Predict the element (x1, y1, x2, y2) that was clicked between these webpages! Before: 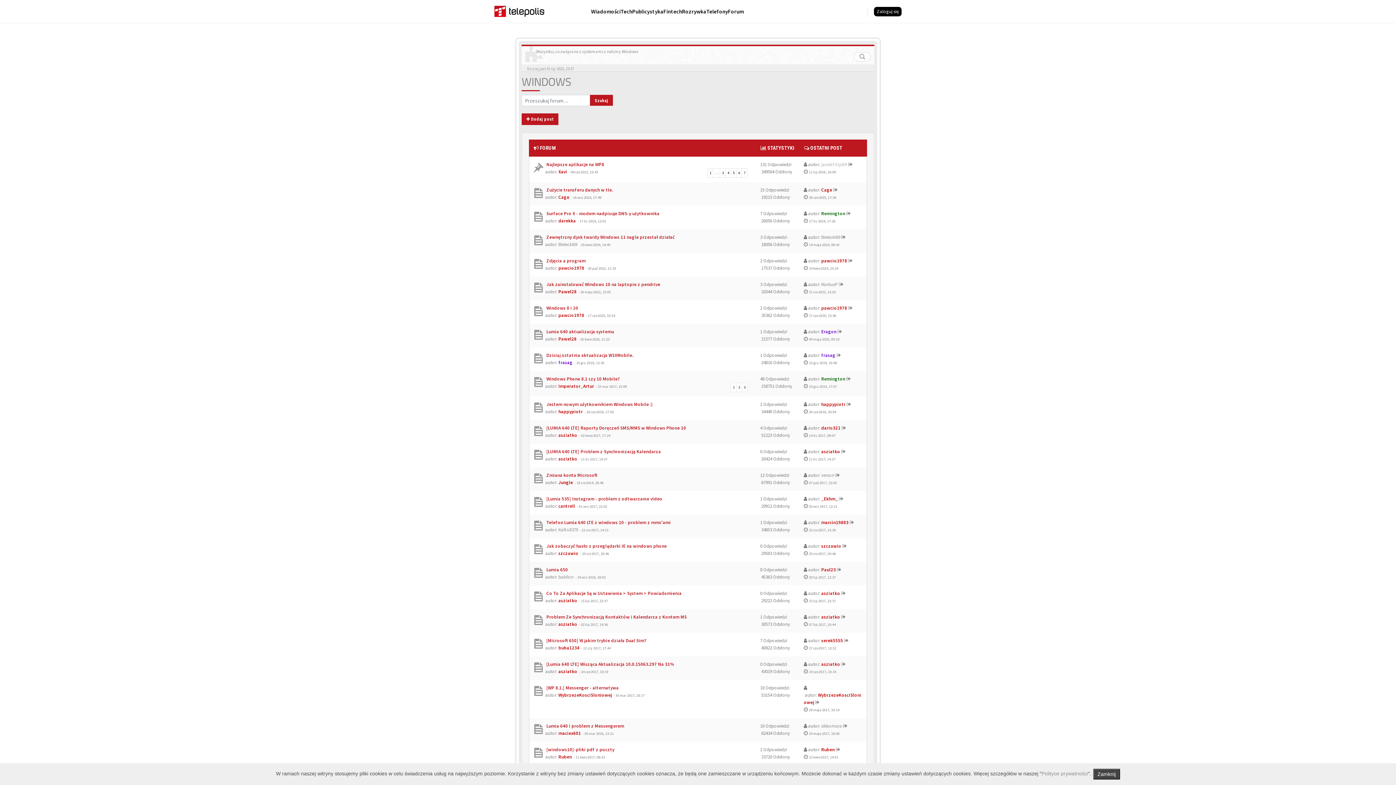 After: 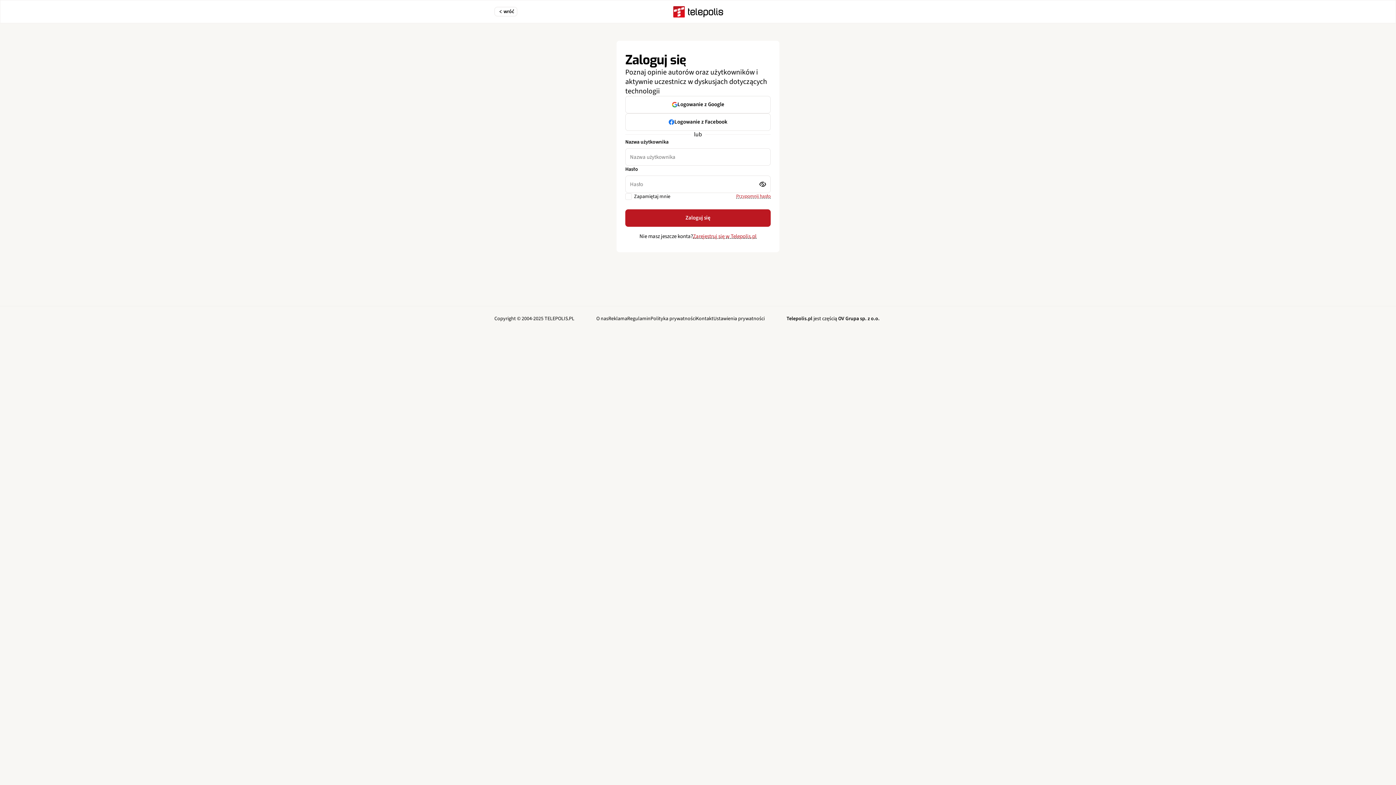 Action: label: asziatko bbox: (821, 614, 840, 620)